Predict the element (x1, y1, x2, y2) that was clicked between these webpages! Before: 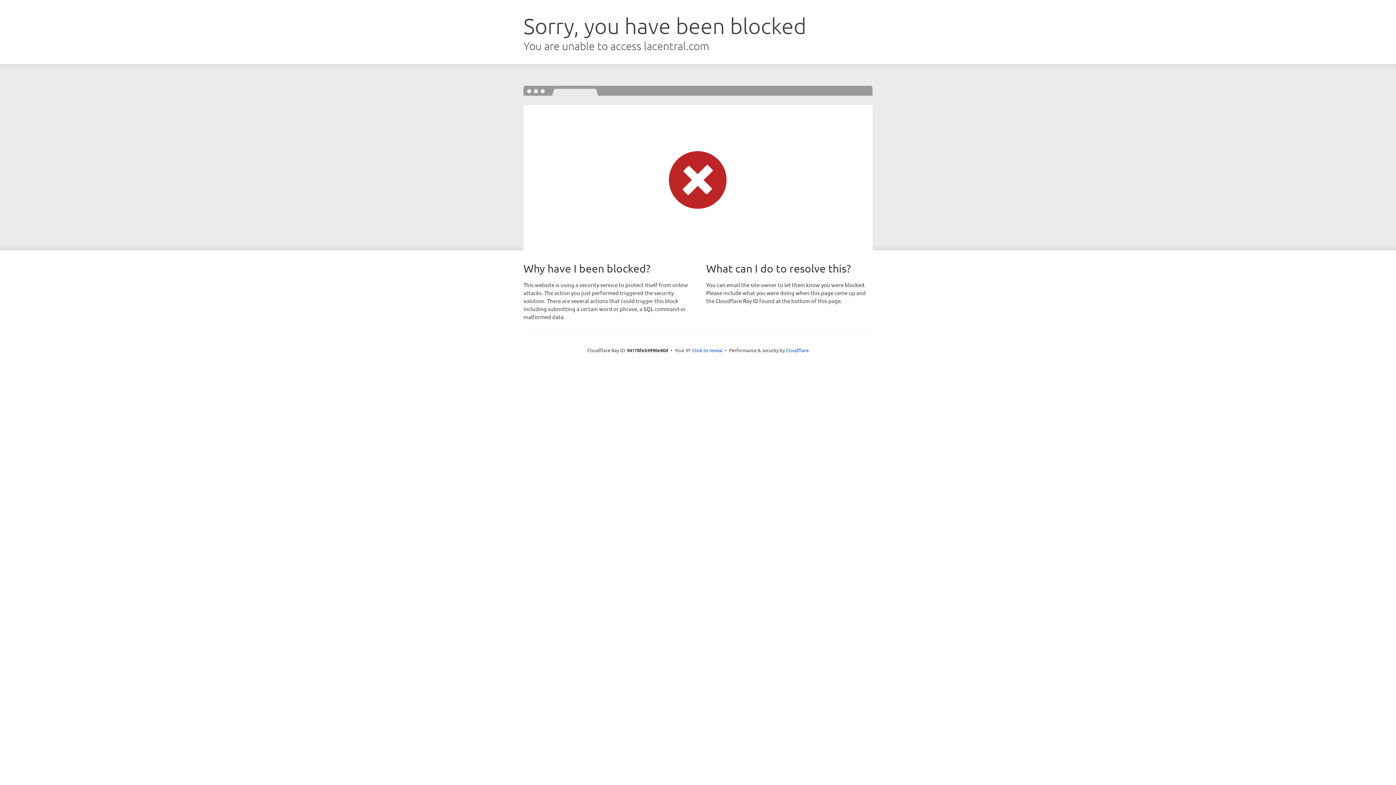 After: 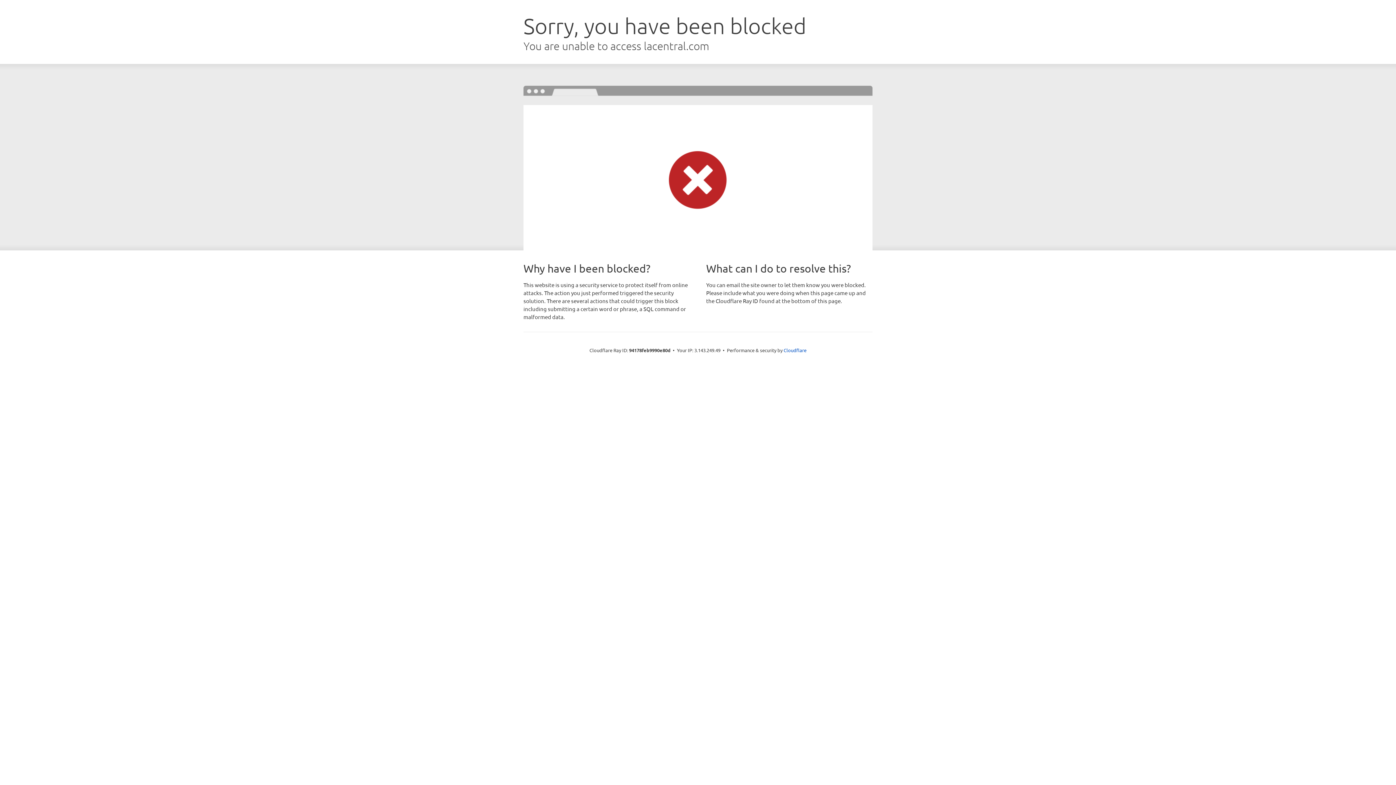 Action: bbox: (692, 346, 722, 353) label: Click to reveal